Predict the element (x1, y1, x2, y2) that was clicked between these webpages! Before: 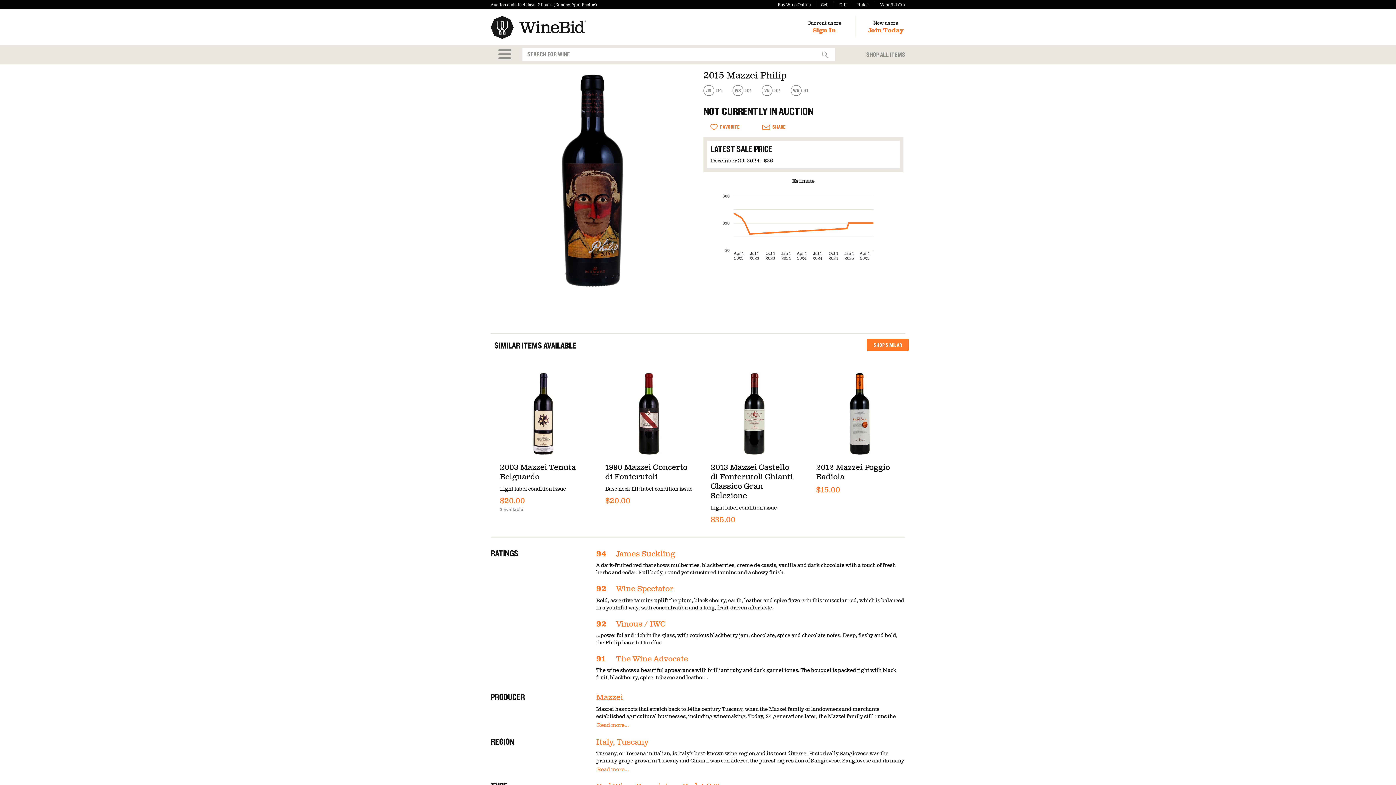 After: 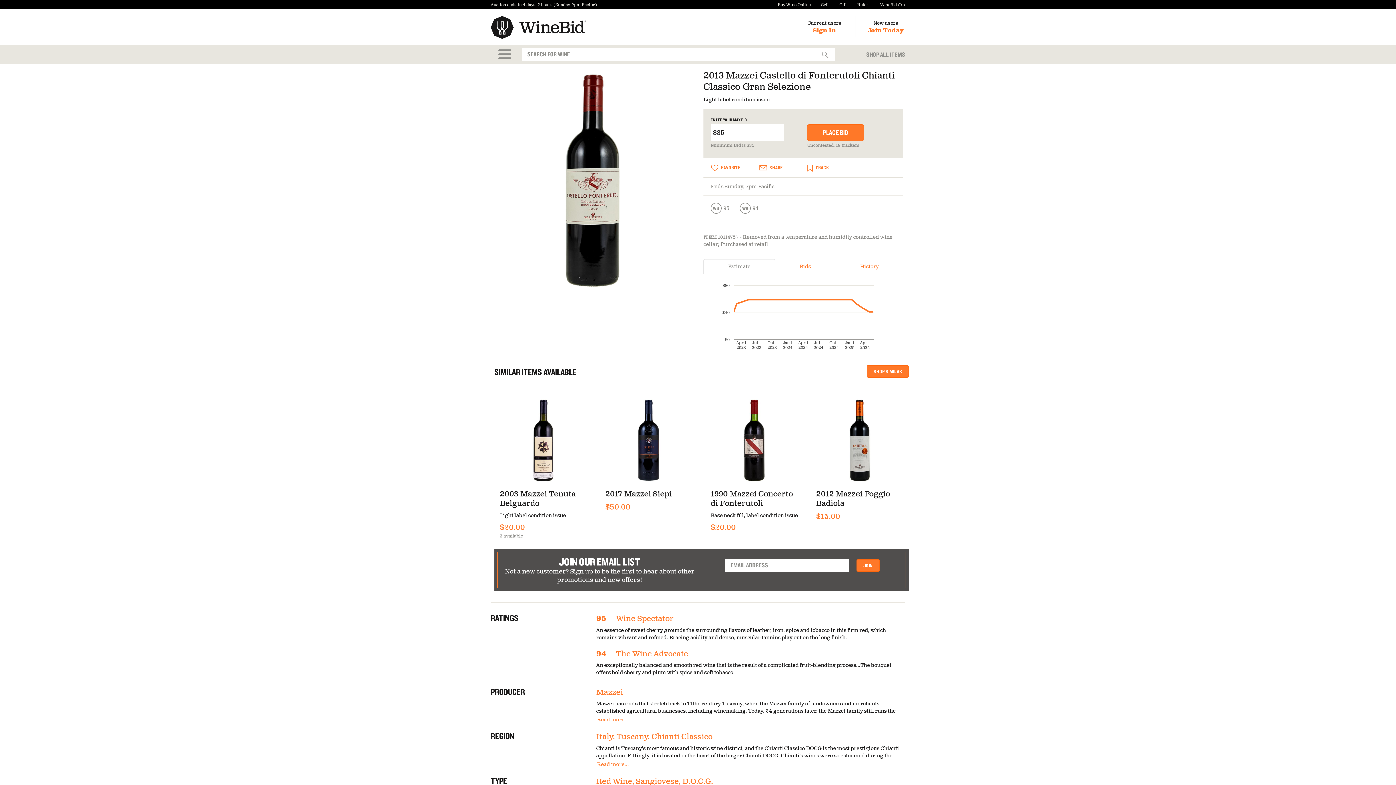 Action: bbox: (710, 372, 798, 456)